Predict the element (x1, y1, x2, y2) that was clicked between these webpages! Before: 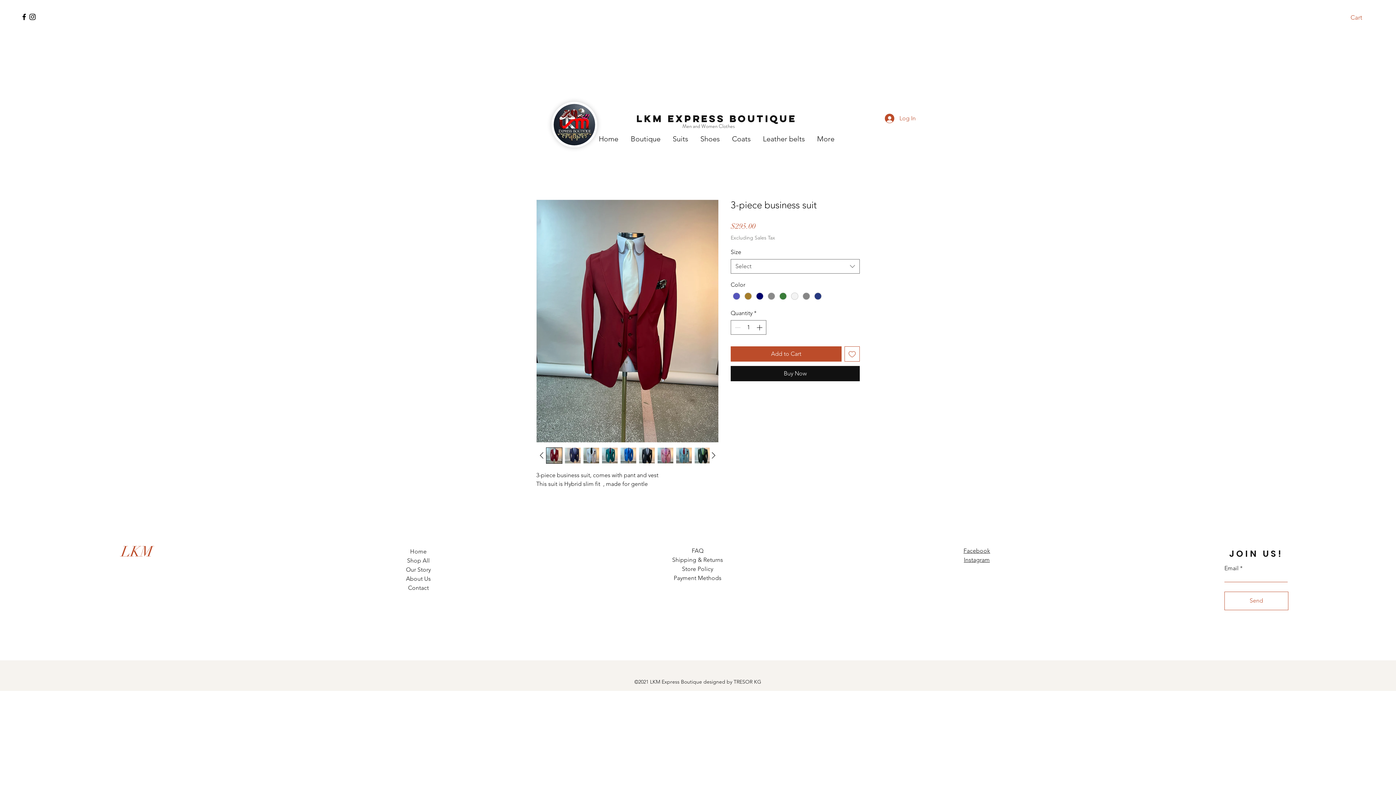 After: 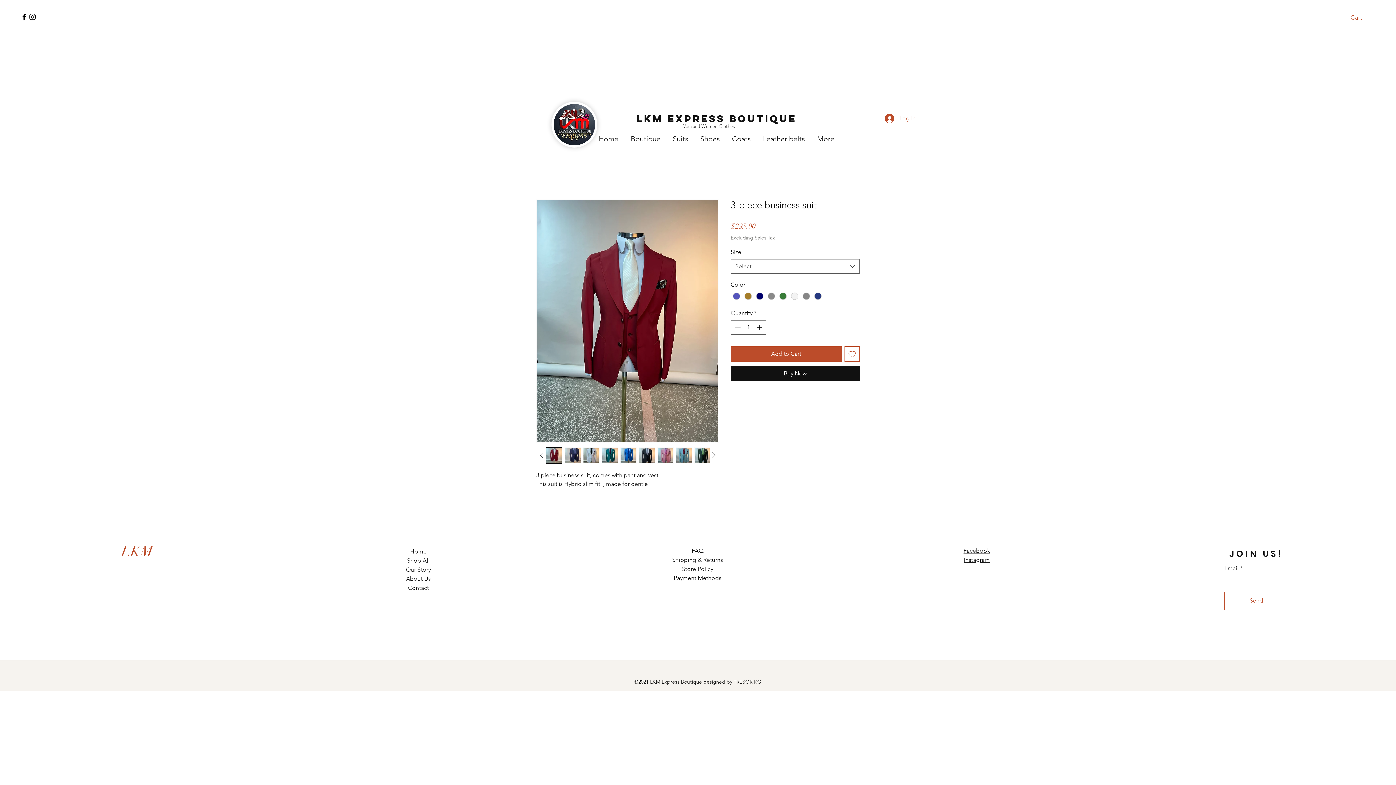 Action: label: Instagram bbox: (28, 12, 36, 21)